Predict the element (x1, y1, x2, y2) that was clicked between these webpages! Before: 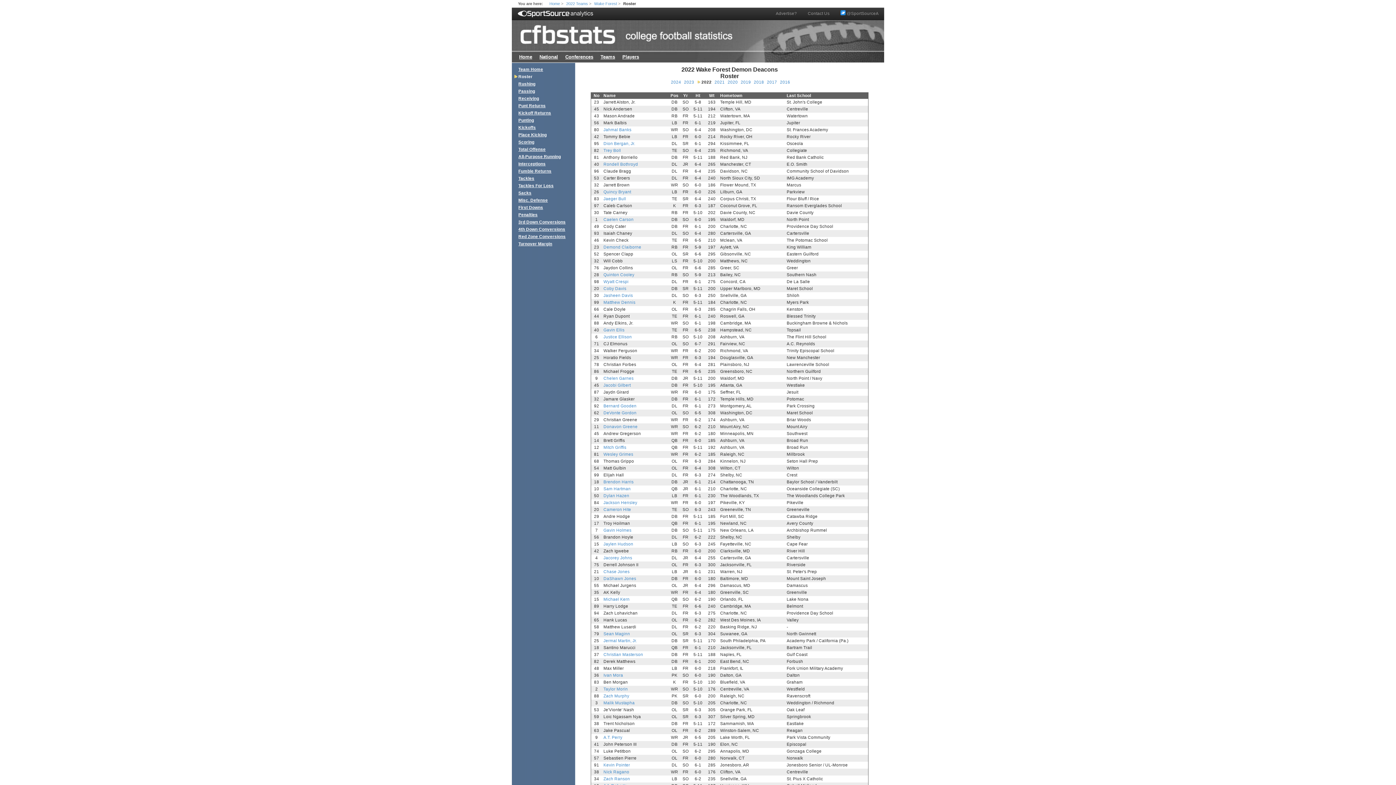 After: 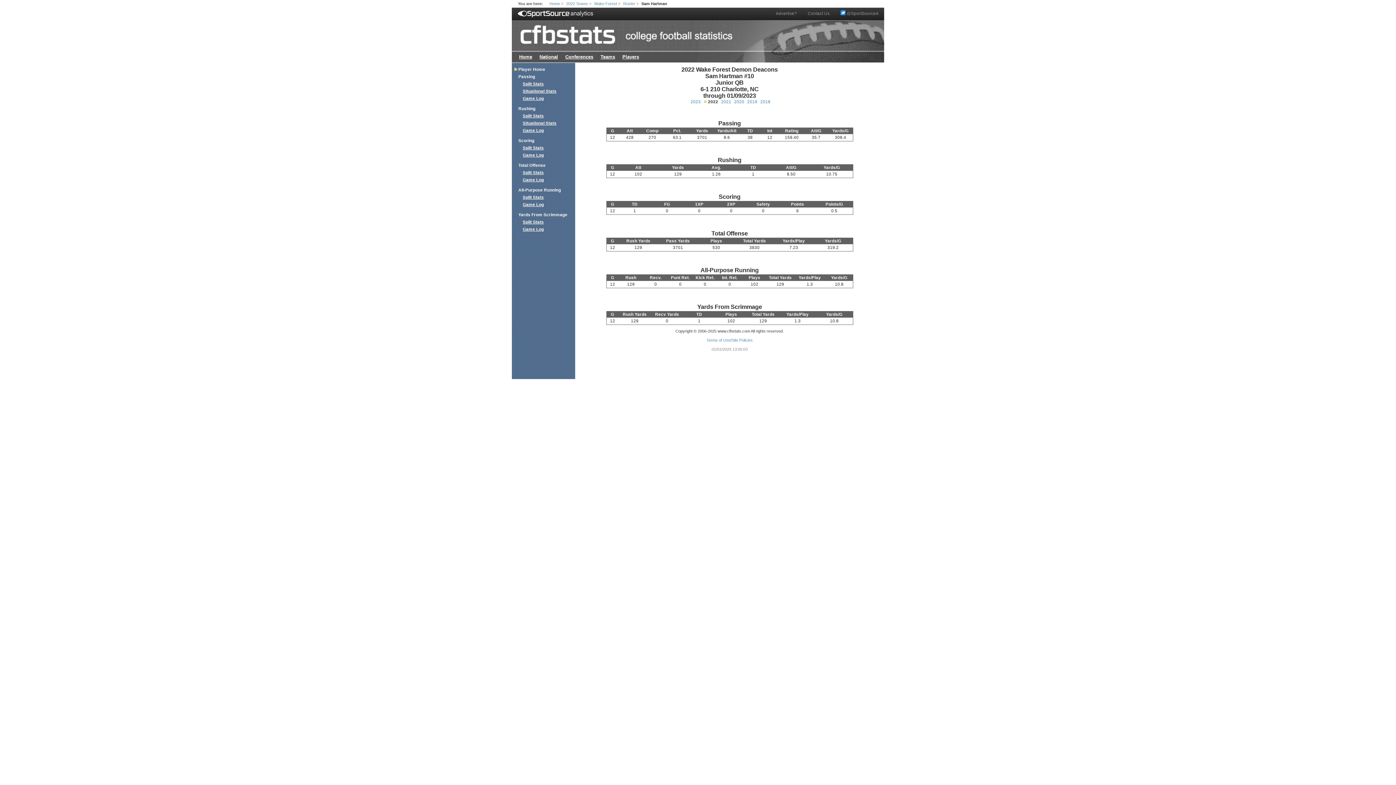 Action: label: Sam Hartman bbox: (603, 486, 630, 491)